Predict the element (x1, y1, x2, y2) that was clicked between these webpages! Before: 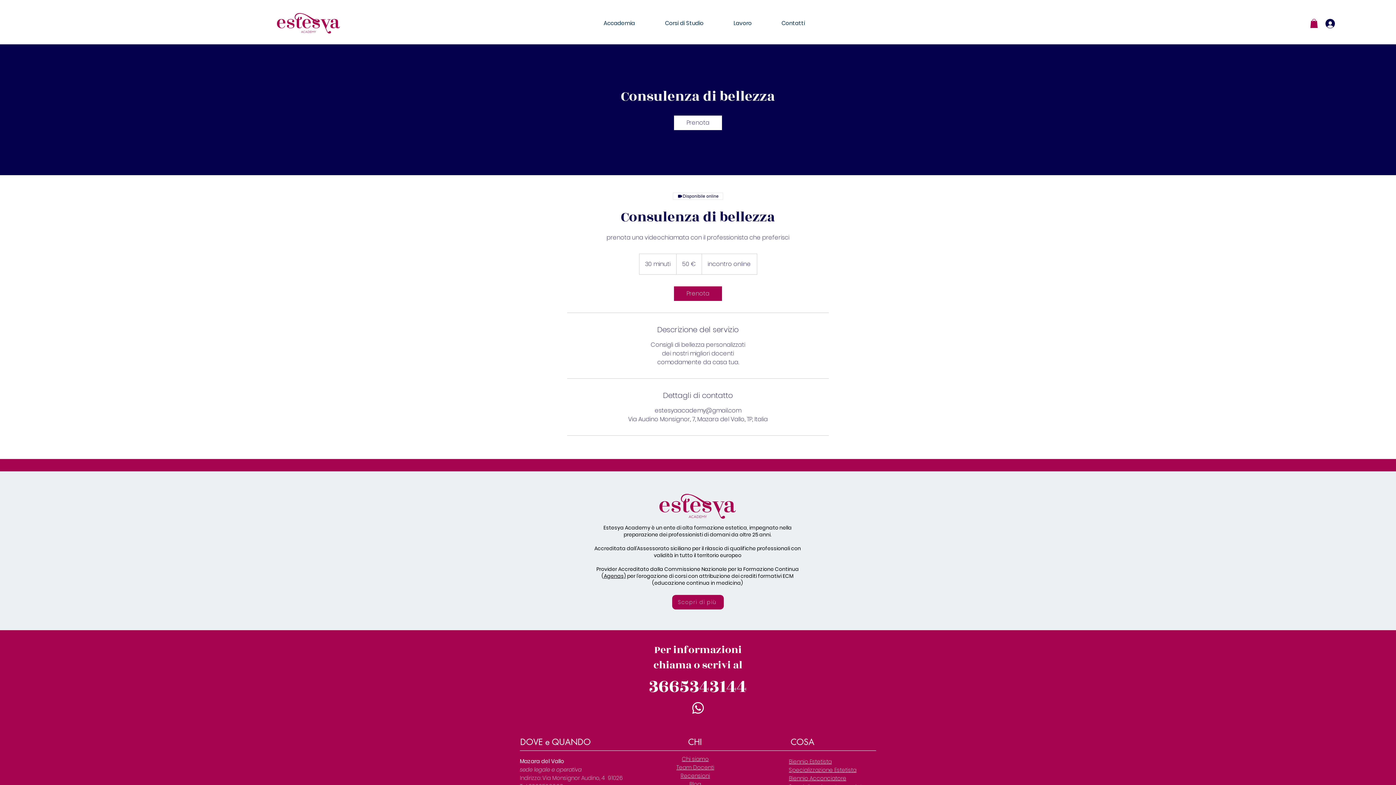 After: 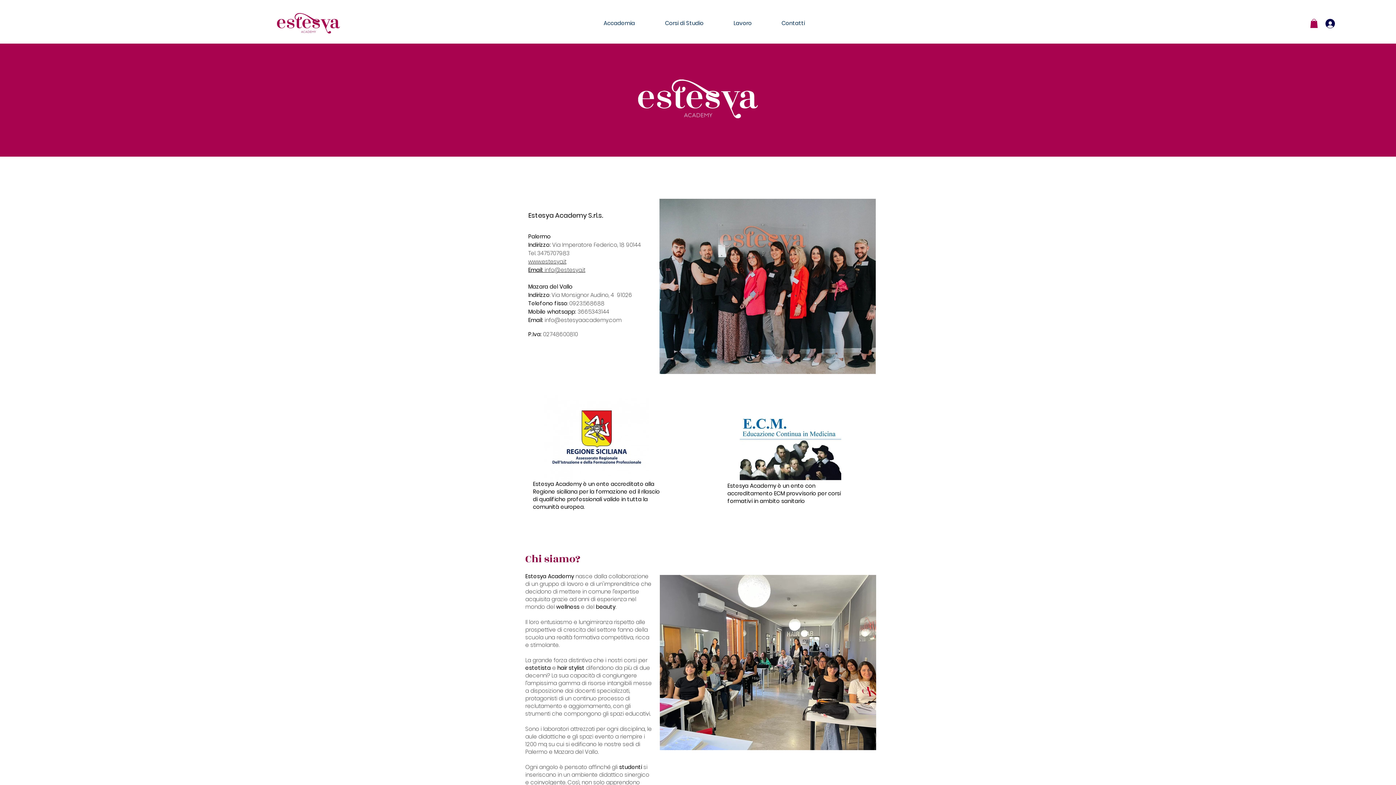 Action: bbox: (672, 595, 724, 609) label: Scopri di più